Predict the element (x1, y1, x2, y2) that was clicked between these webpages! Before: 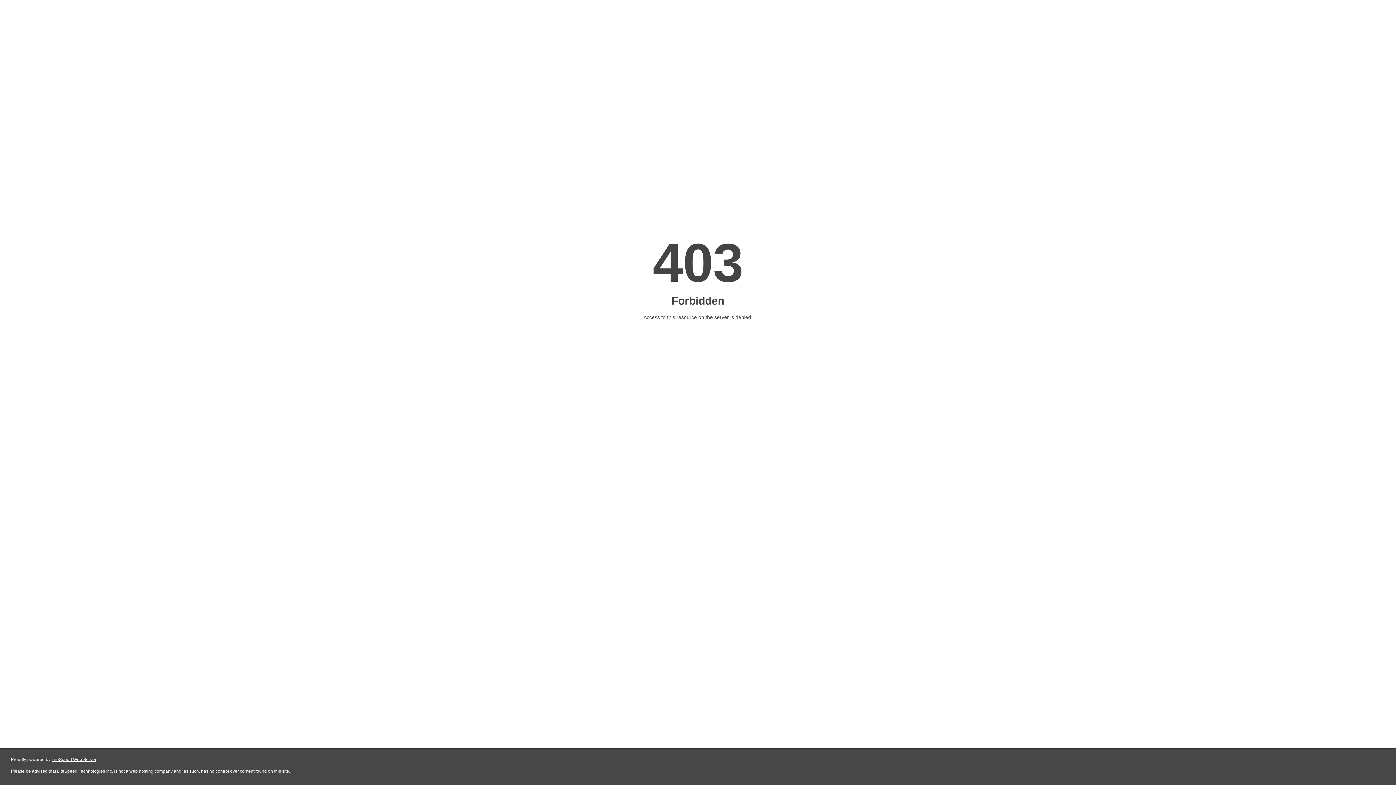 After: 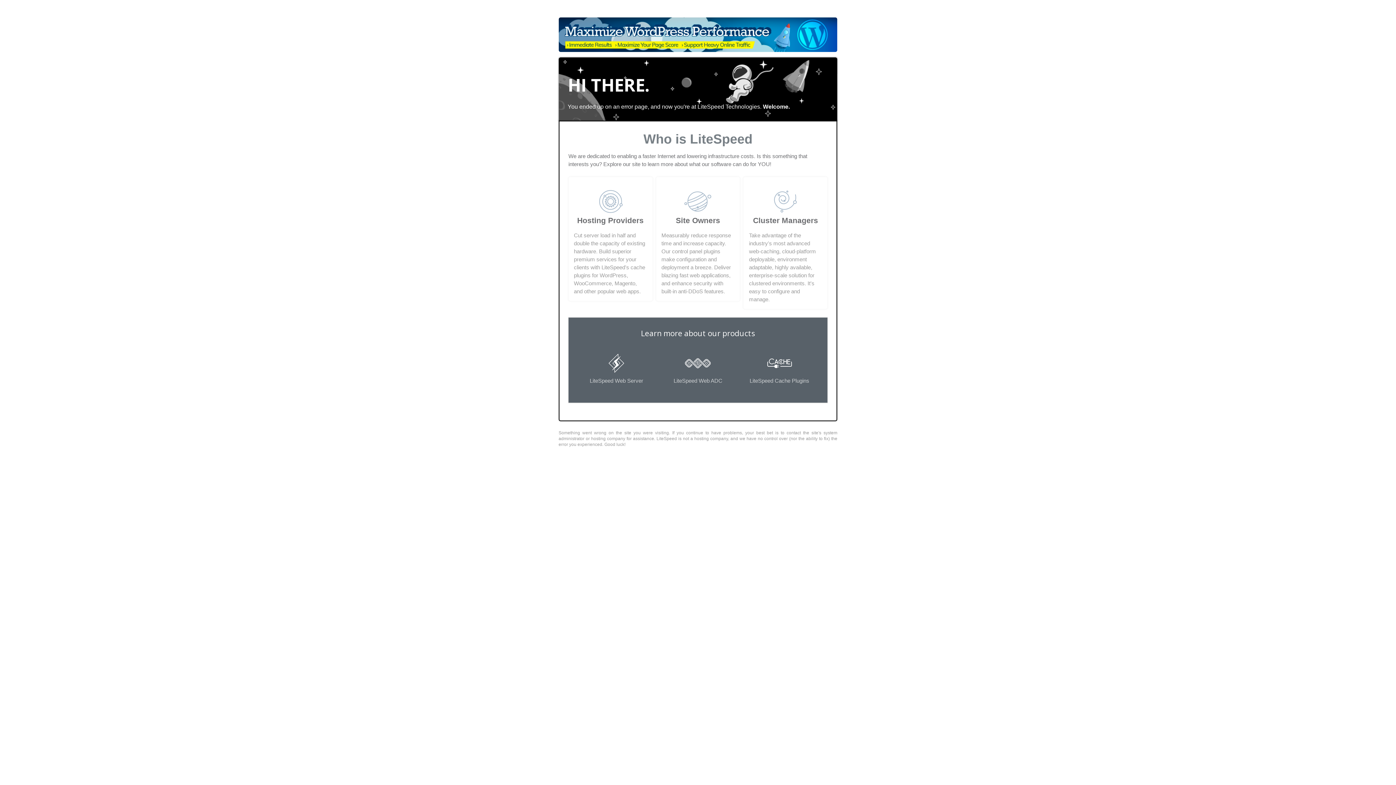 Action: label: LiteSpeed Web Server bbox: (51, 757, 96, 762)